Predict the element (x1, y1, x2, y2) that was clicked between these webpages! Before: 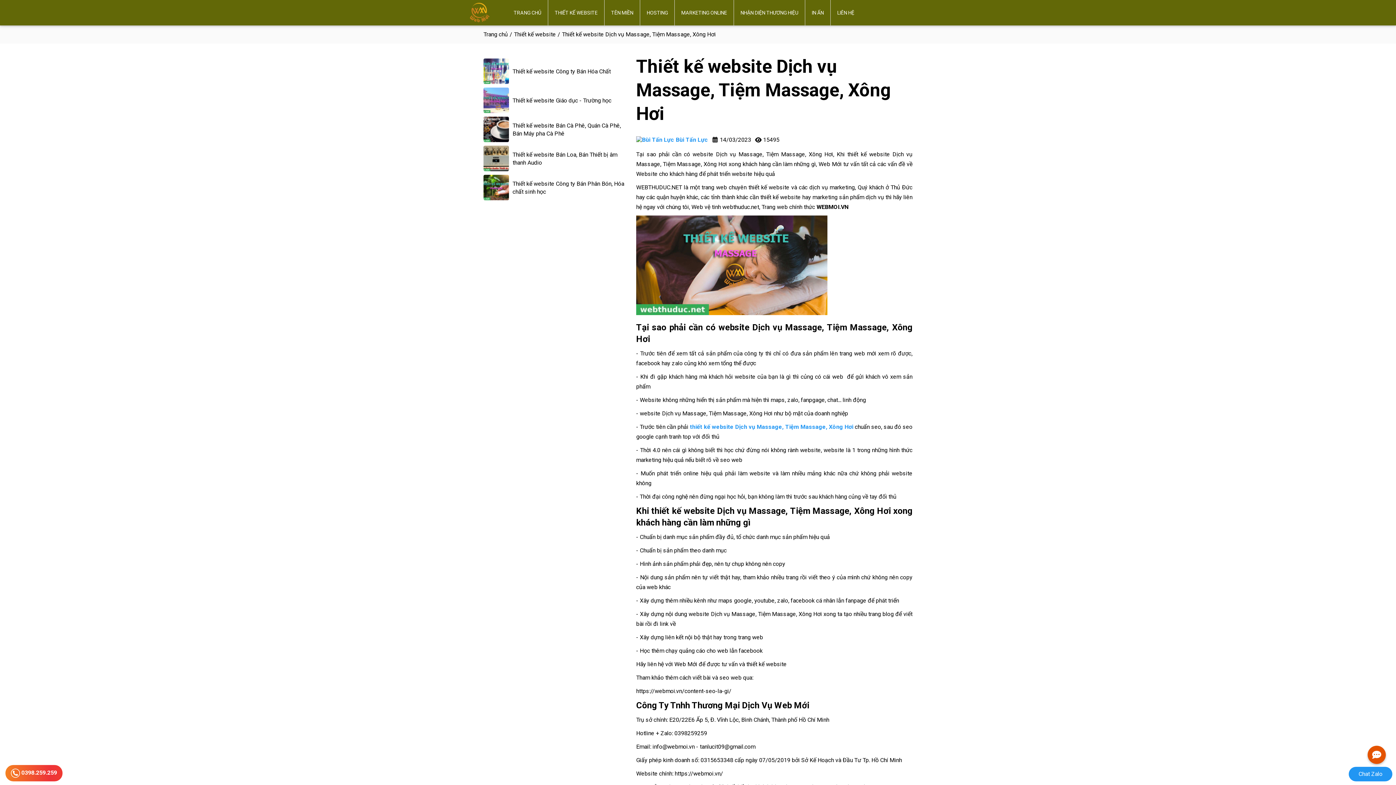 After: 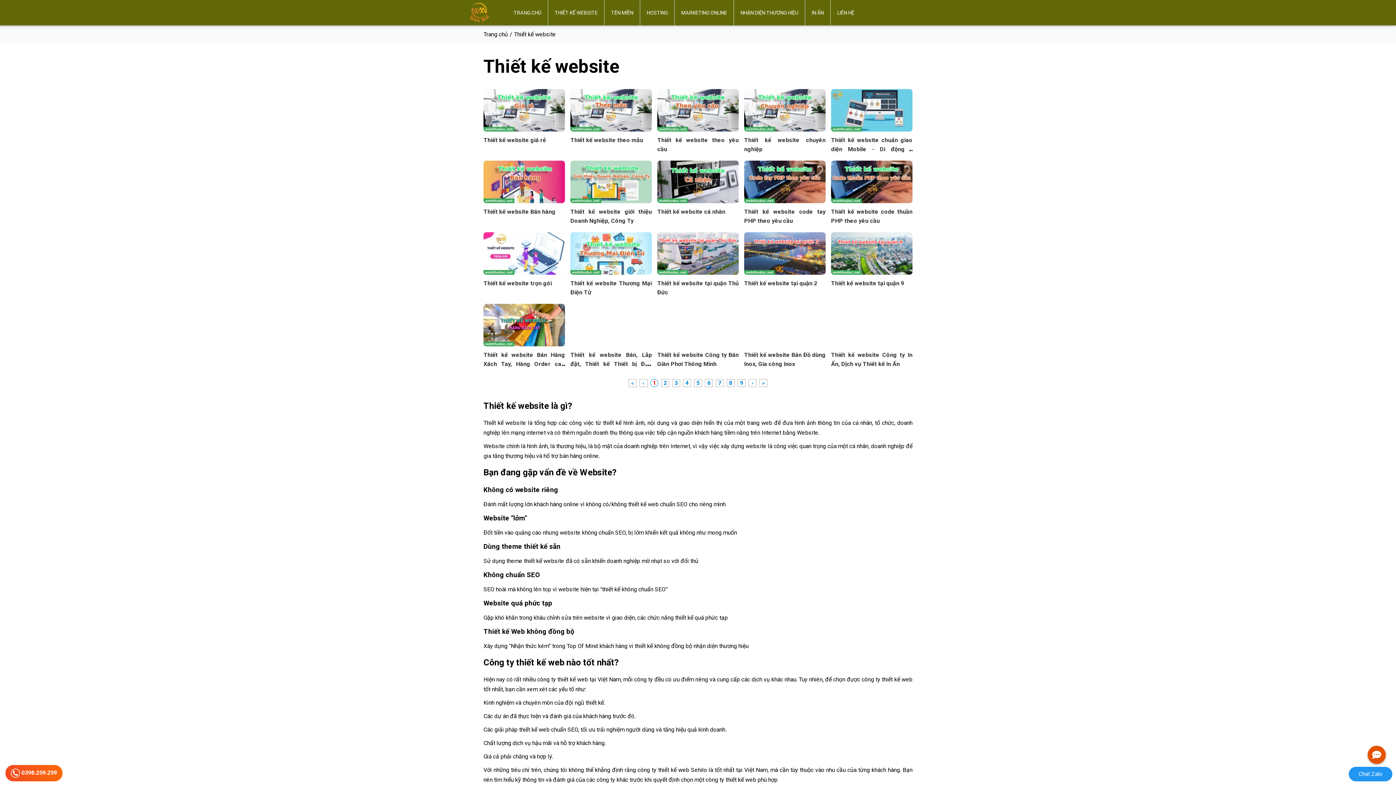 Action: label: THIẾT KẾ WEBSITE bbox: (554, 9, 597, 15)